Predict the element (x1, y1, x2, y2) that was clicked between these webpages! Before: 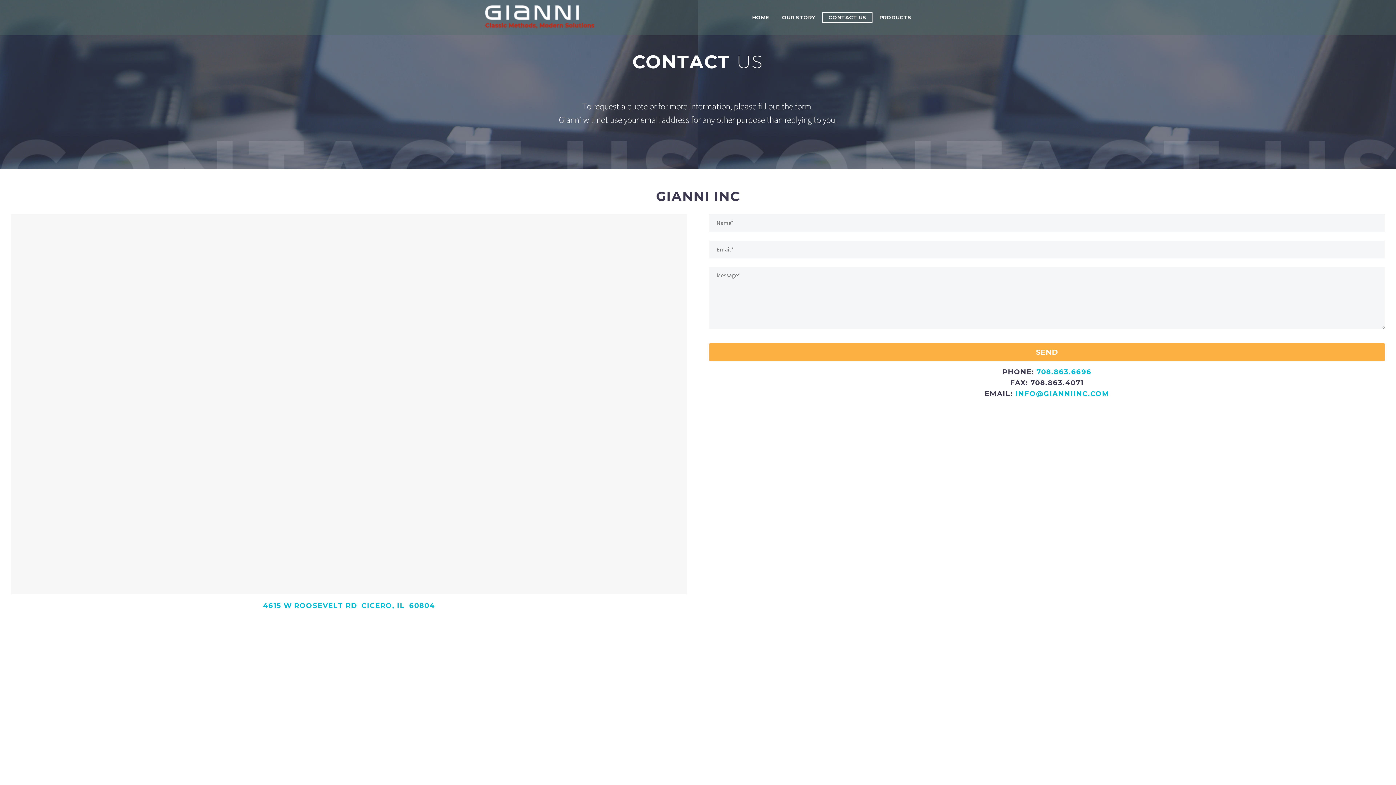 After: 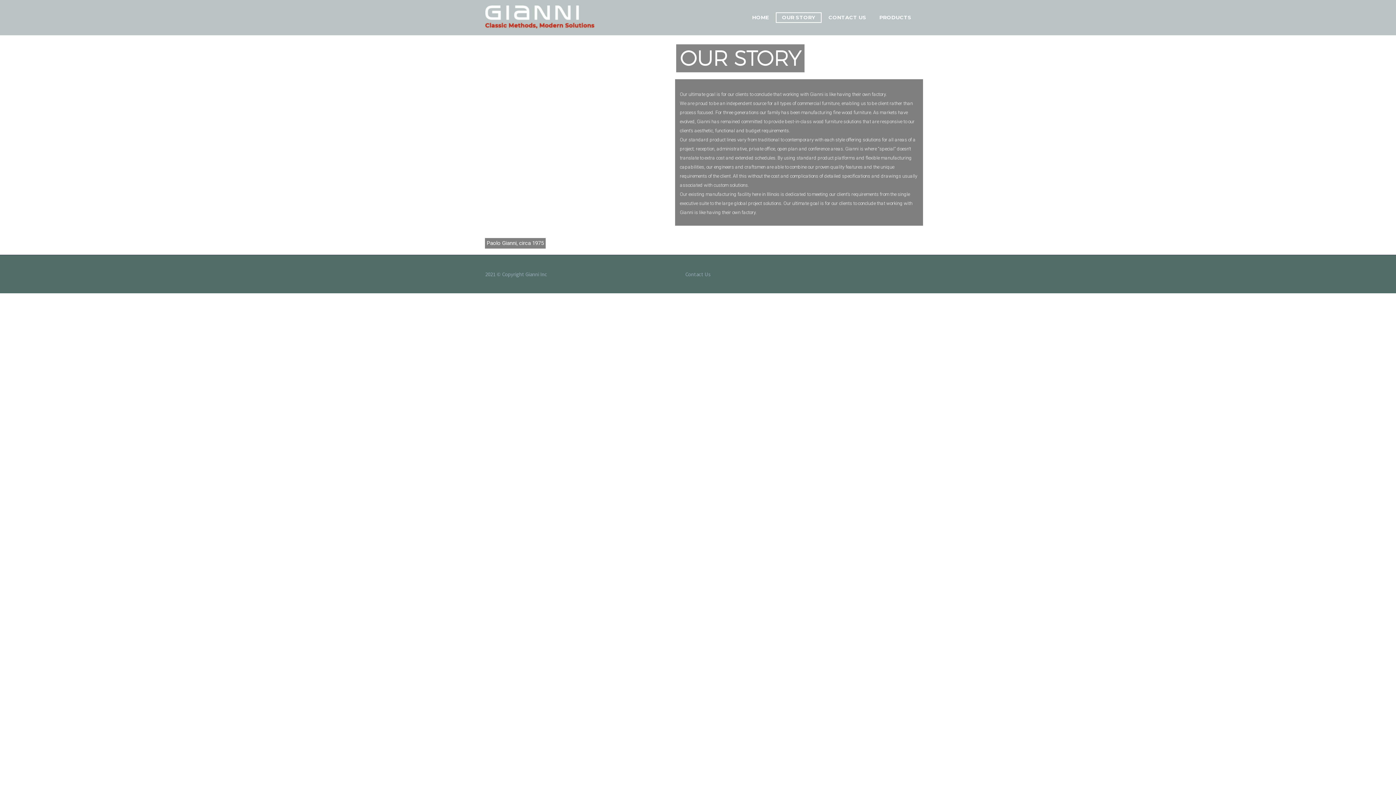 Action: label: OUR STORY bbox: (776, 13, 821, 22)